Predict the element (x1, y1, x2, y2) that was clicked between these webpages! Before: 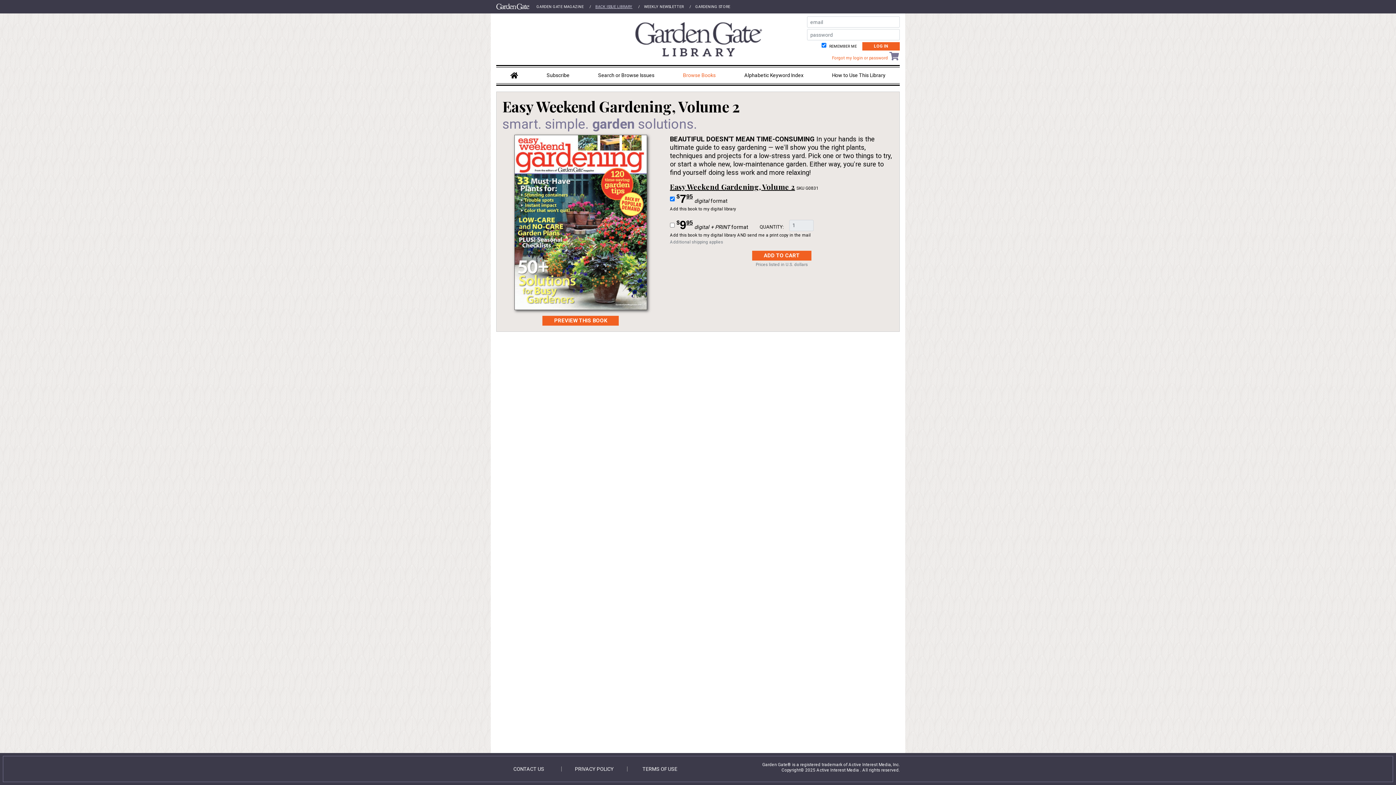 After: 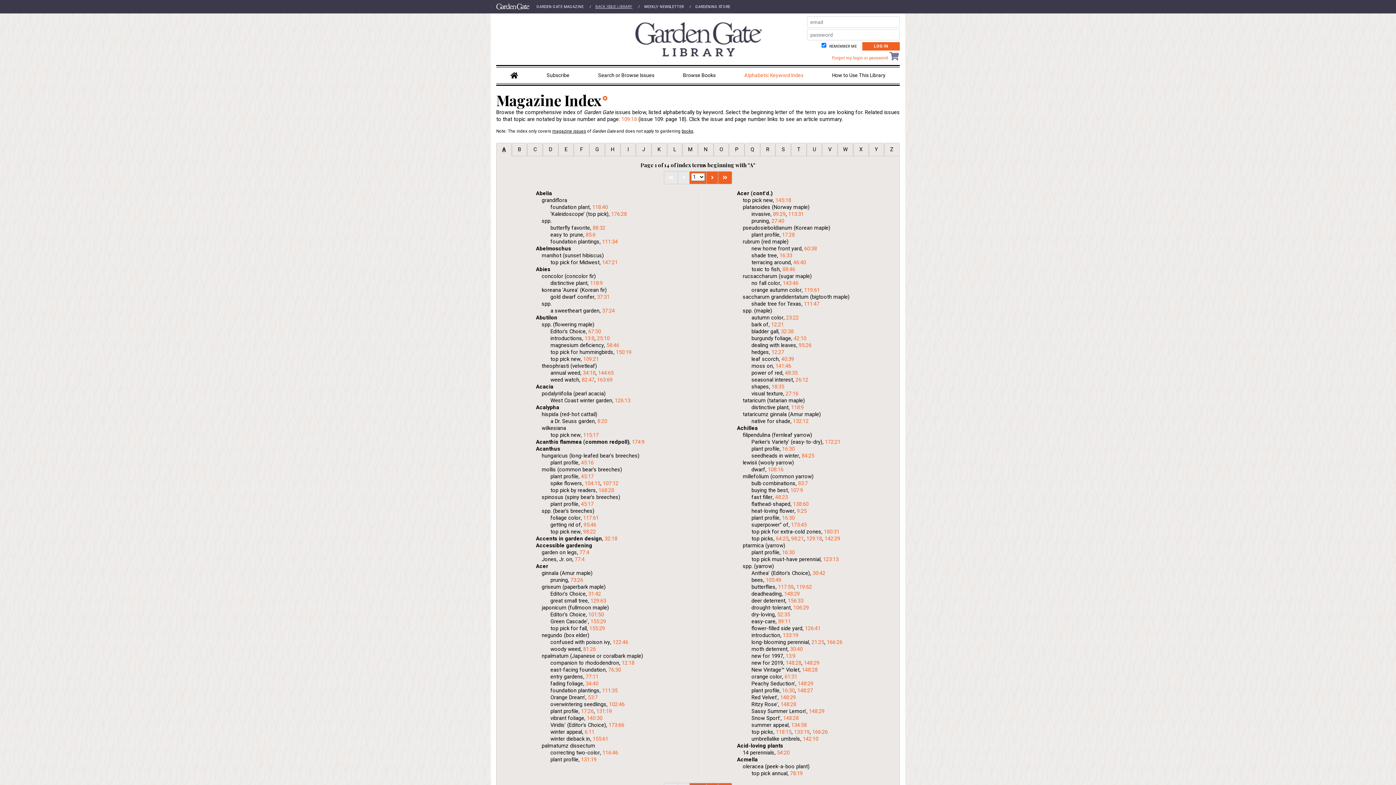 Action: bbox: (730, 72, 818, 77) label: Alphabetic Keyword Index